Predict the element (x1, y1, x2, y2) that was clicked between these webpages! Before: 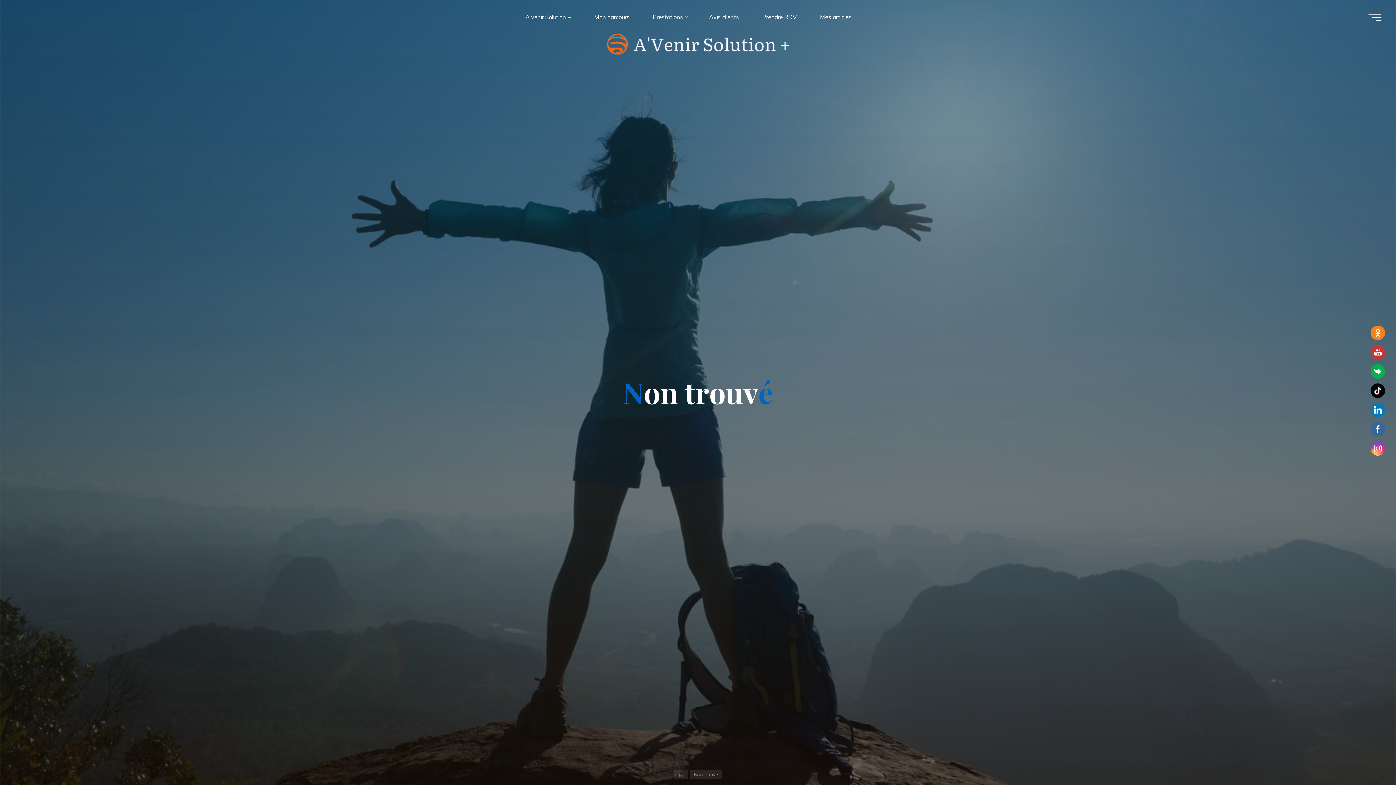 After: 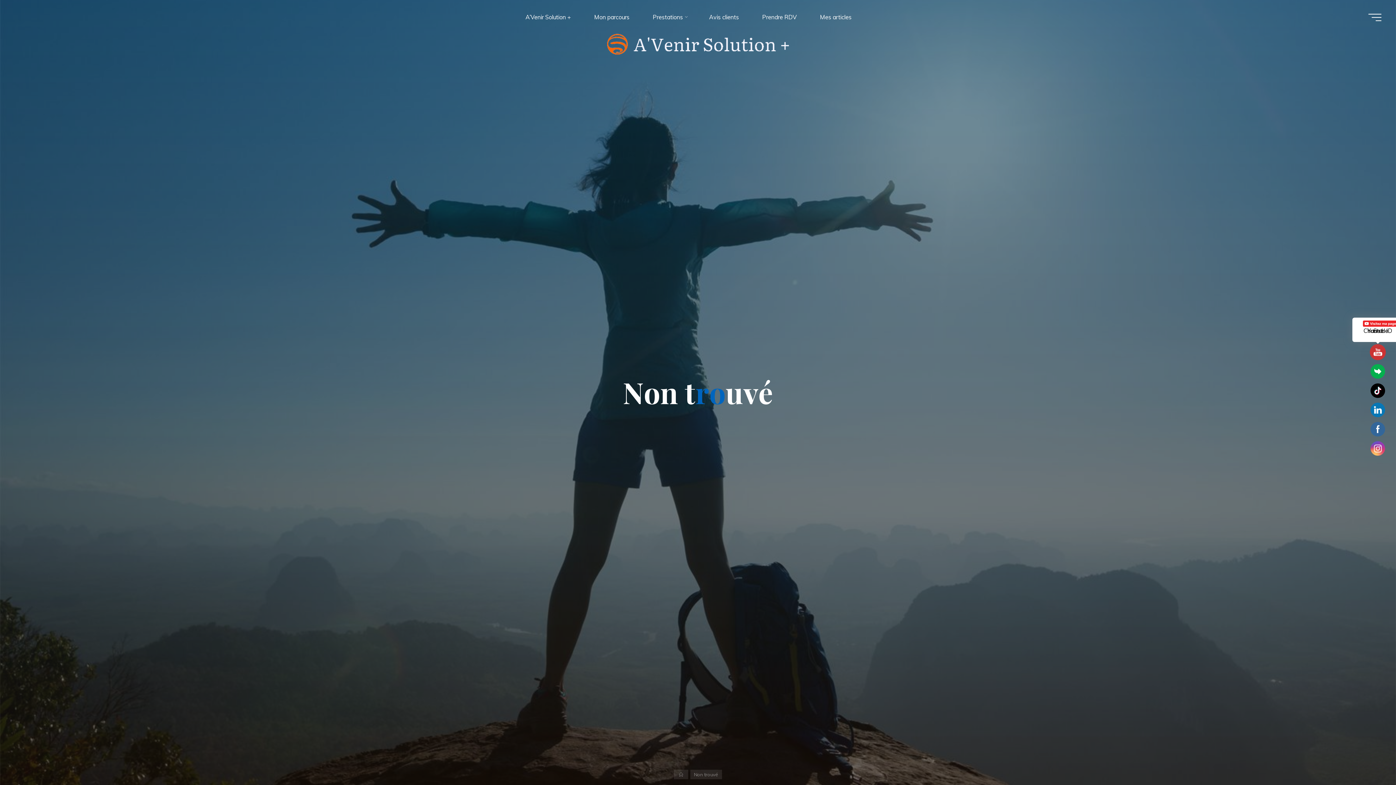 Action: bbox: (1370, 345, 1385, 359)